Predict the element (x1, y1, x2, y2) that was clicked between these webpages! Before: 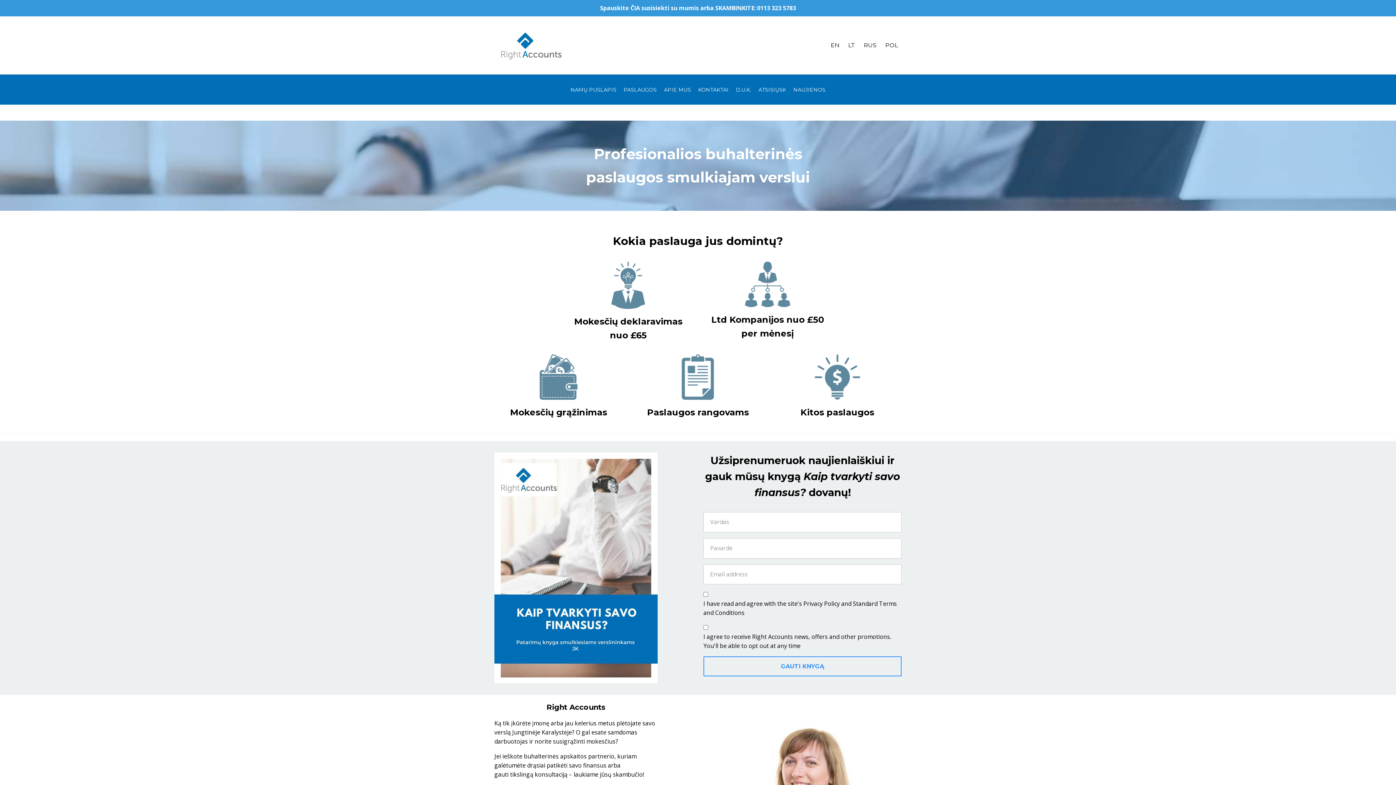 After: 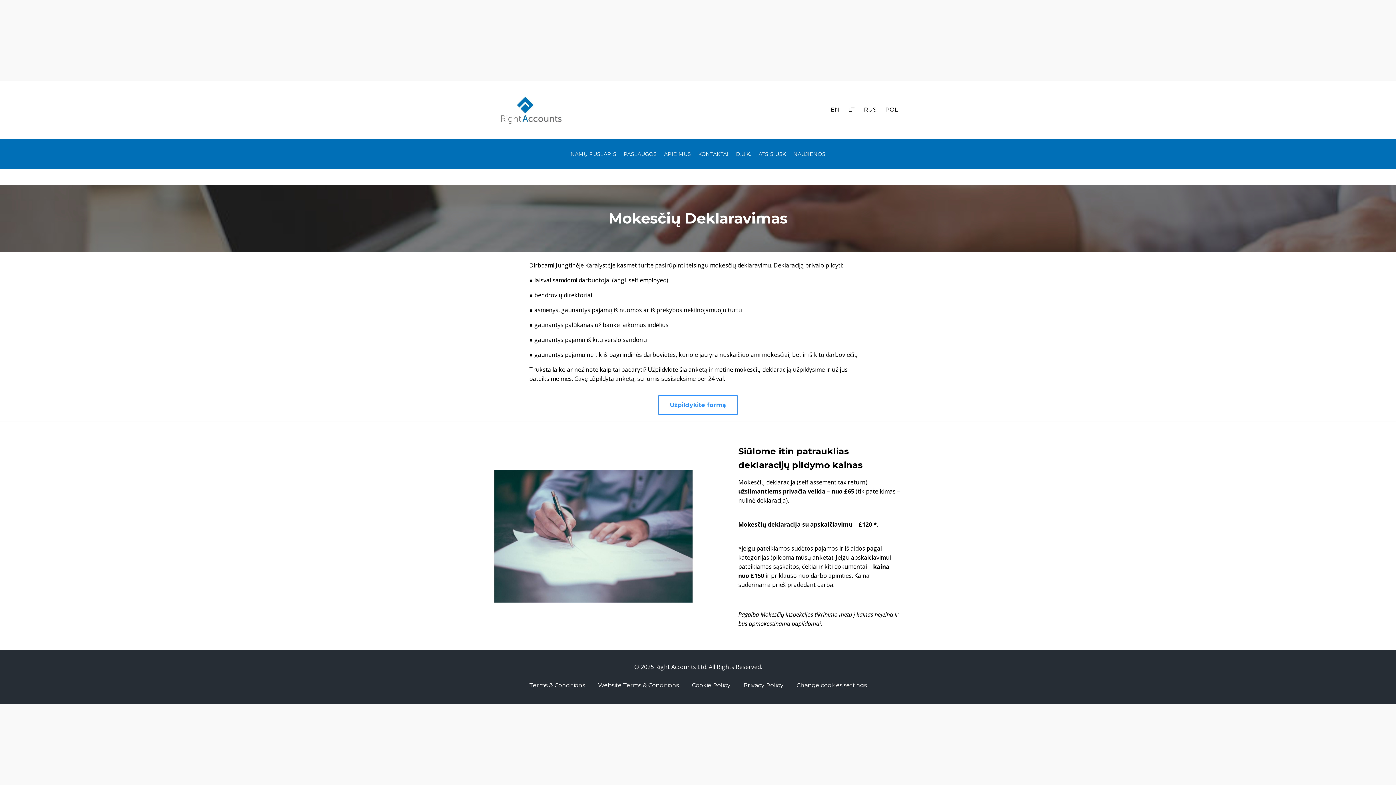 Action: bbox: (564, 261, 692, 309)